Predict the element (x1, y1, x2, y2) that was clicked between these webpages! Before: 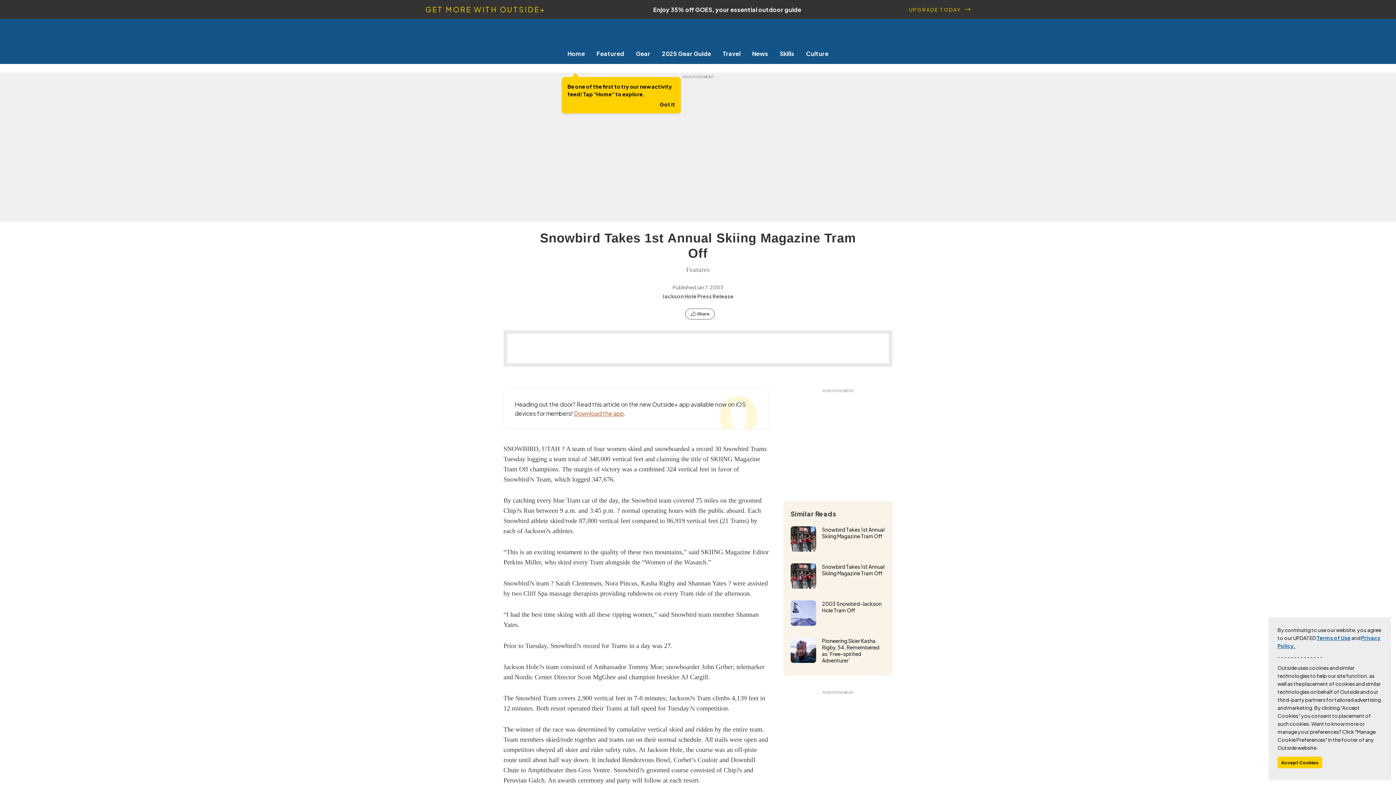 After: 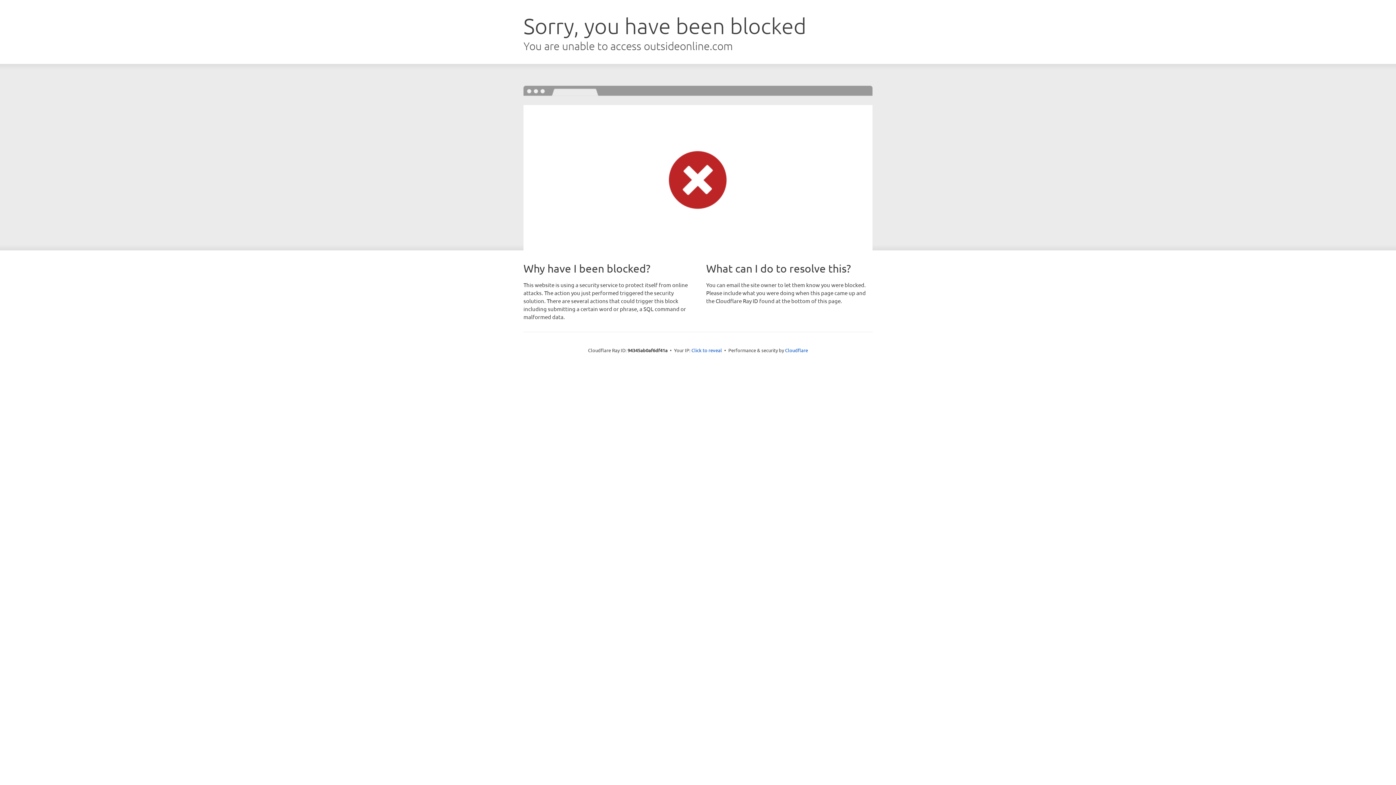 Action: label: Jackson Hole Press Release bbox: (662, 292, 733, 300)